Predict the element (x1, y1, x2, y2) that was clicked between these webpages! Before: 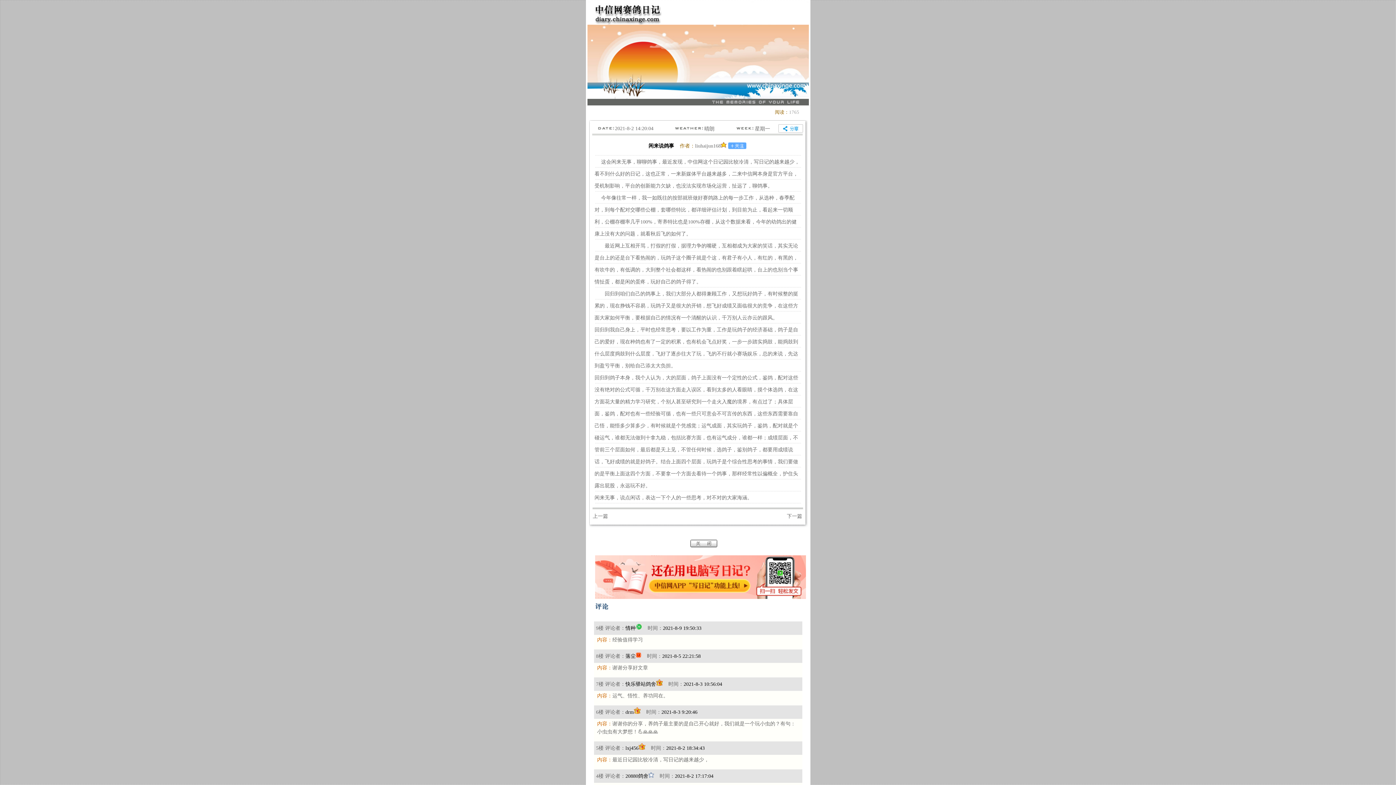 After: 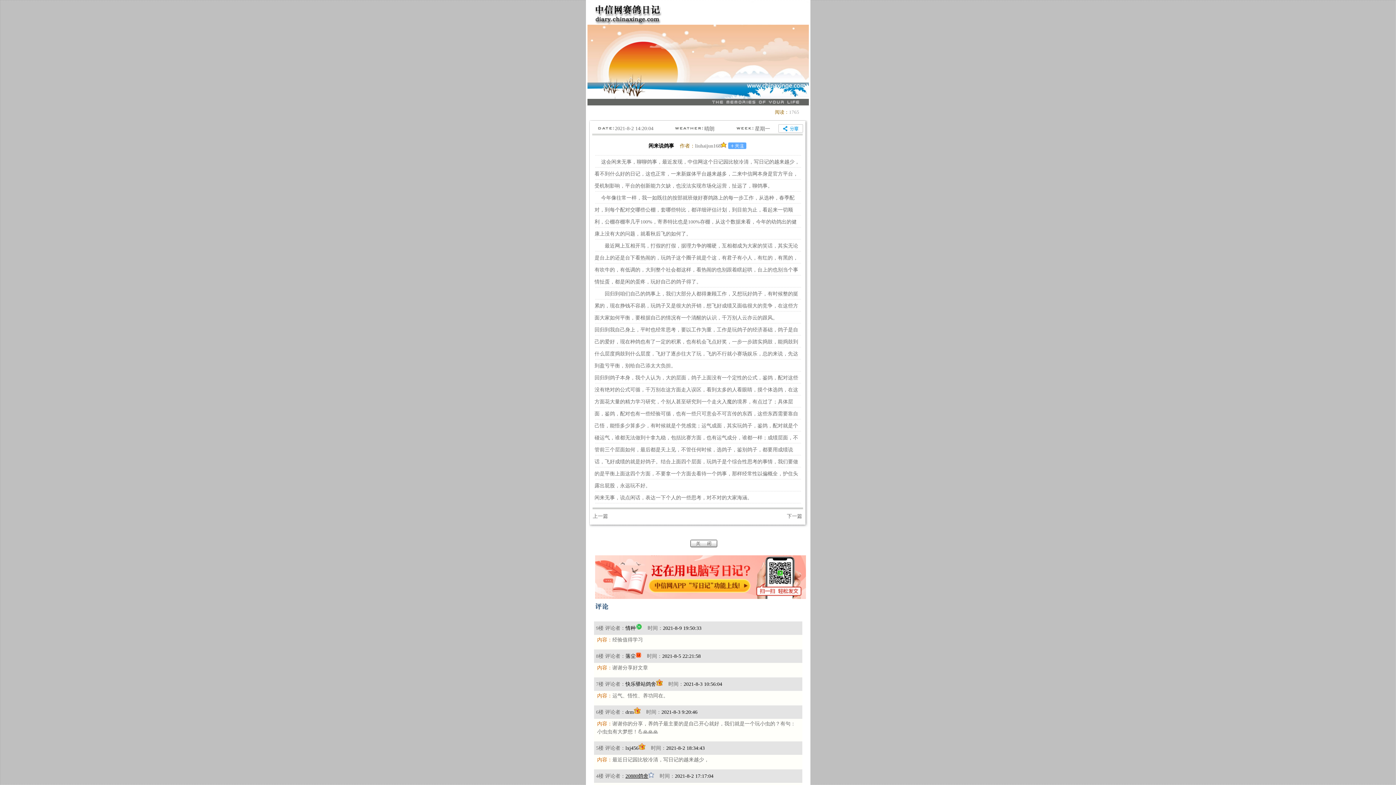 Action: bbox: (625, 773, 648, 779) label: 20880鸽舍